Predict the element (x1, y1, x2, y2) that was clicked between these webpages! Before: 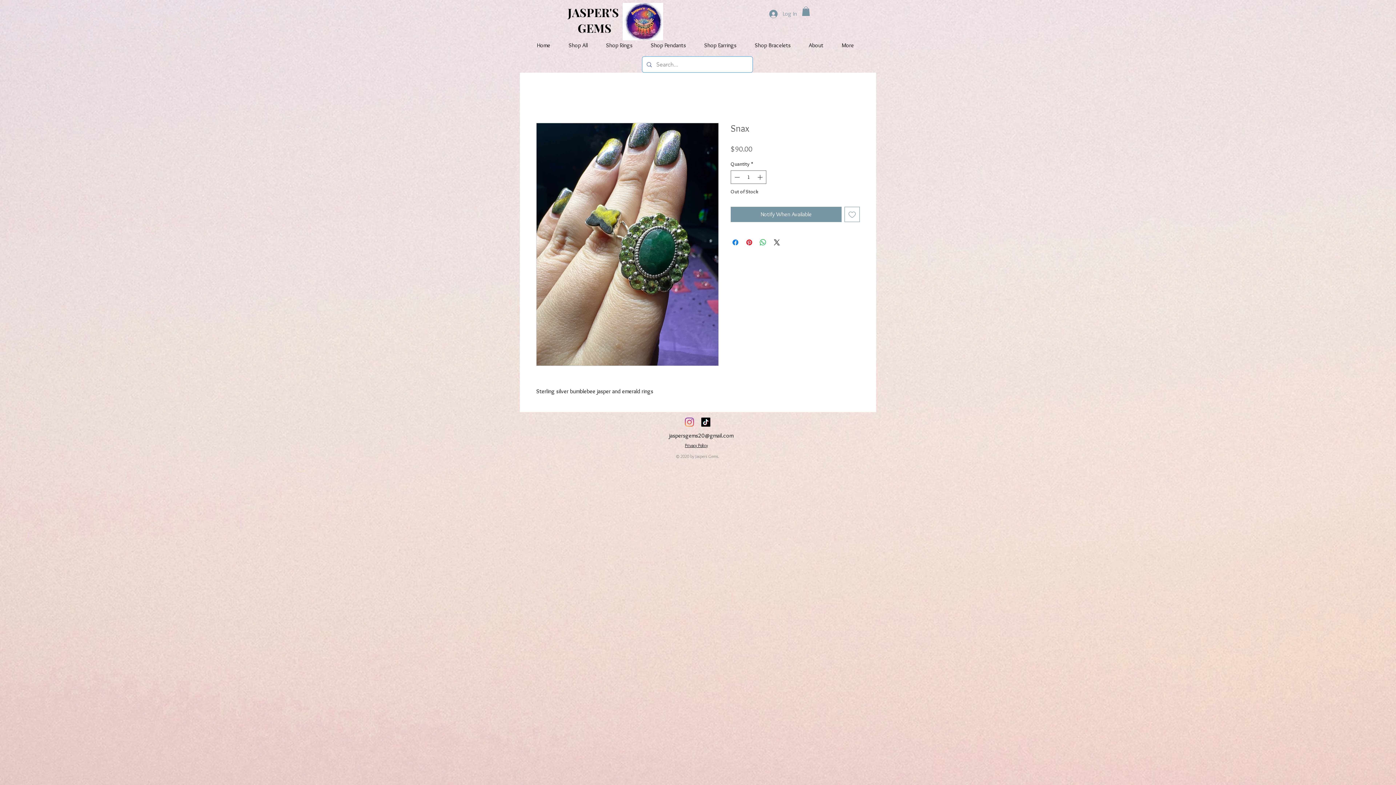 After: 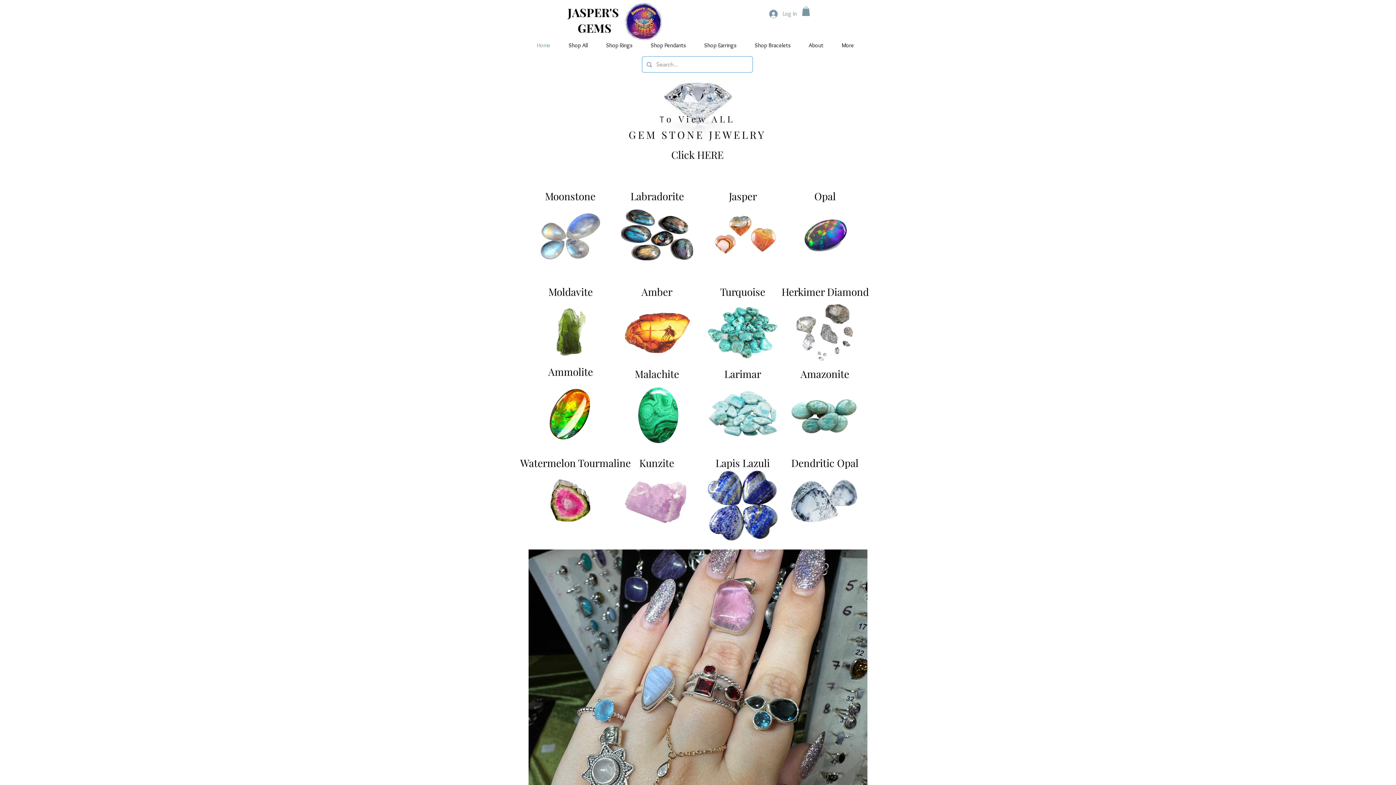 Action: bbox: (622, 2, 663, 40)